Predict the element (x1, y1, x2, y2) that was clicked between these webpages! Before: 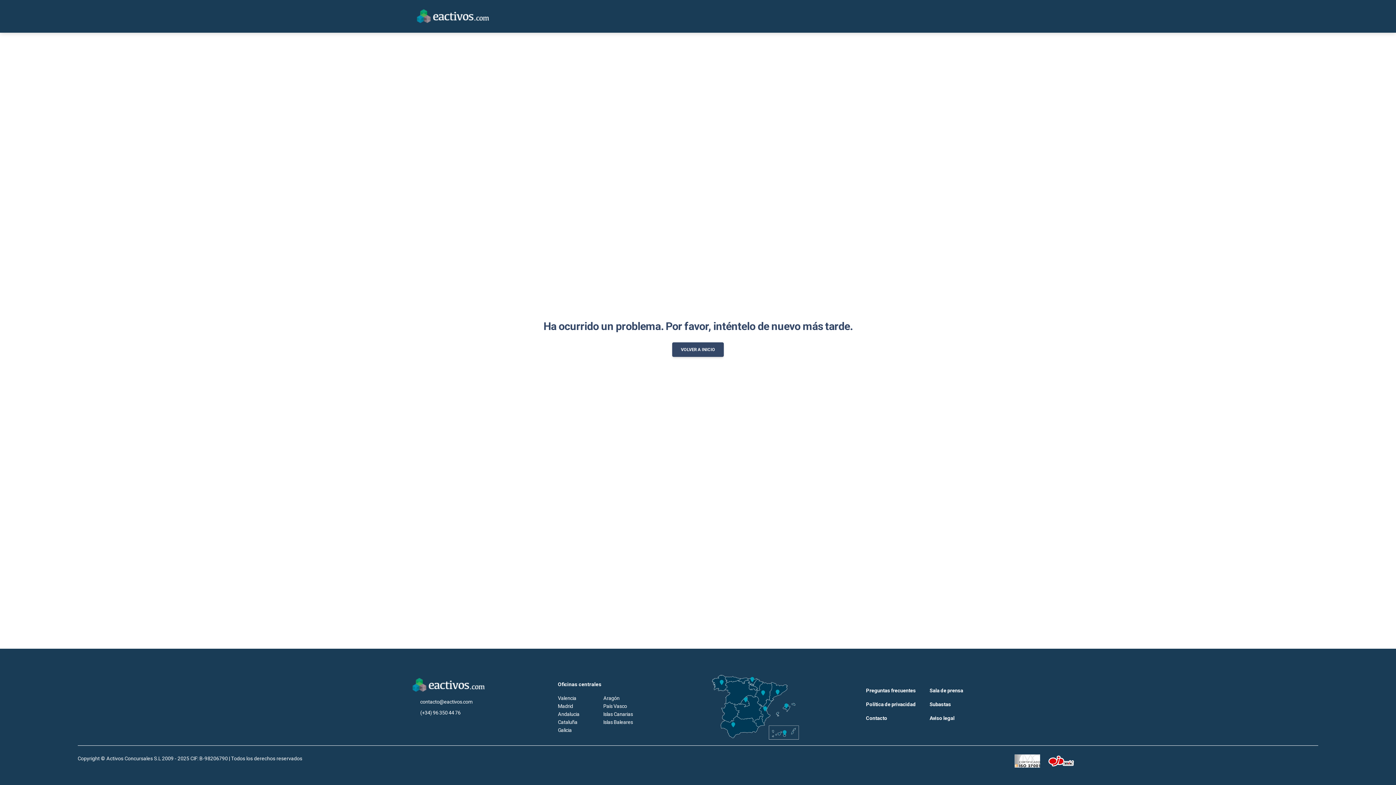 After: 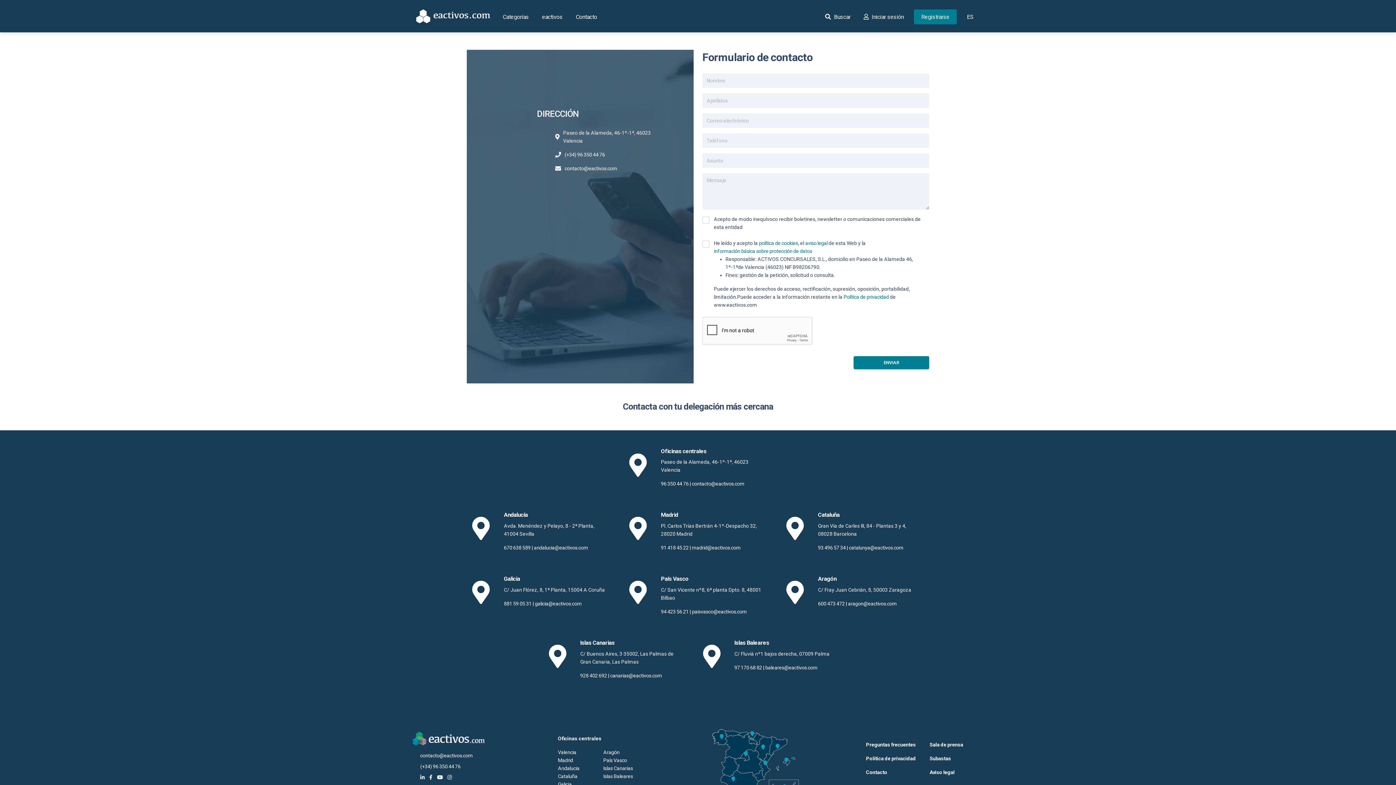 Action: bbox: (599, 718, 644, 726) label: Islas Baleares